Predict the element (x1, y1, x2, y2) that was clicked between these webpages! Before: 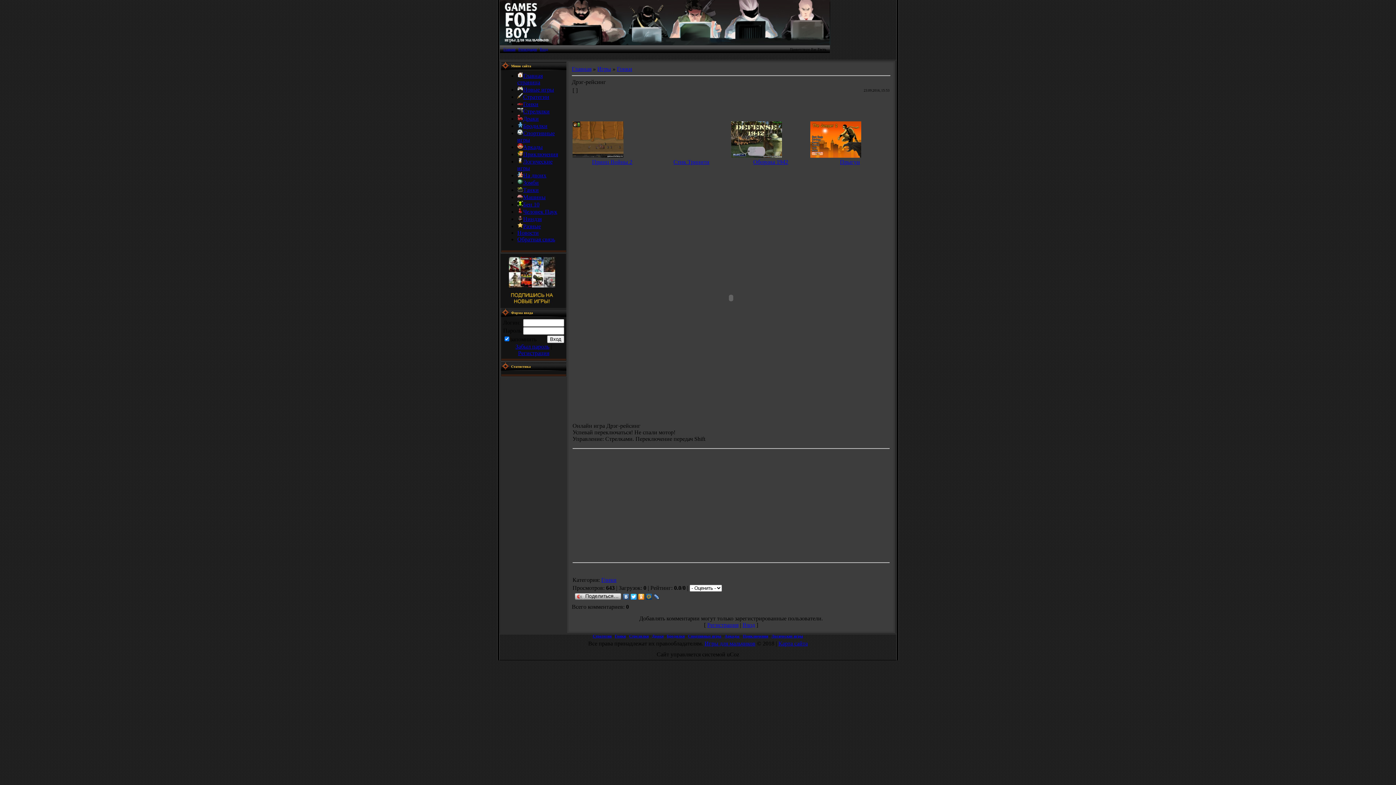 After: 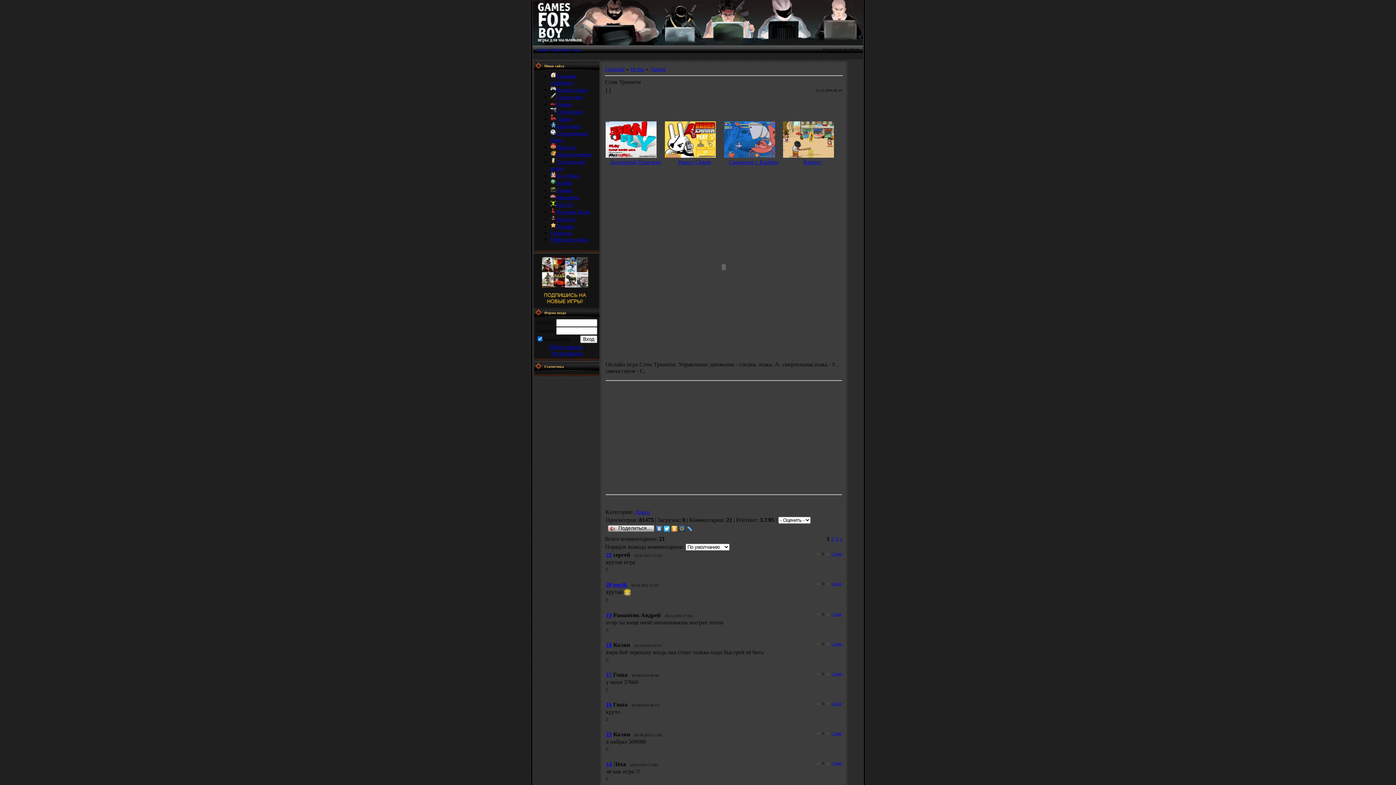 Action: bbox: (652, 152, 702, 158)